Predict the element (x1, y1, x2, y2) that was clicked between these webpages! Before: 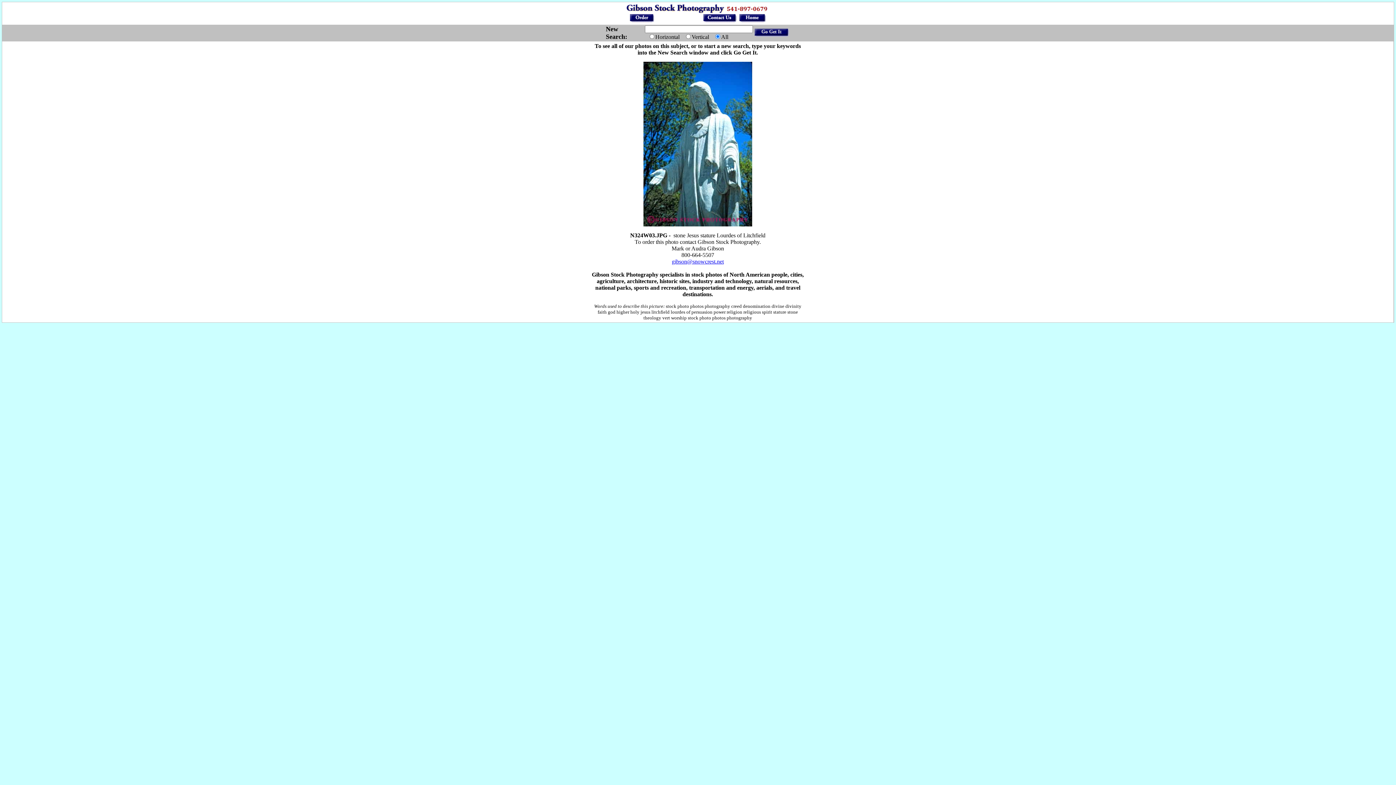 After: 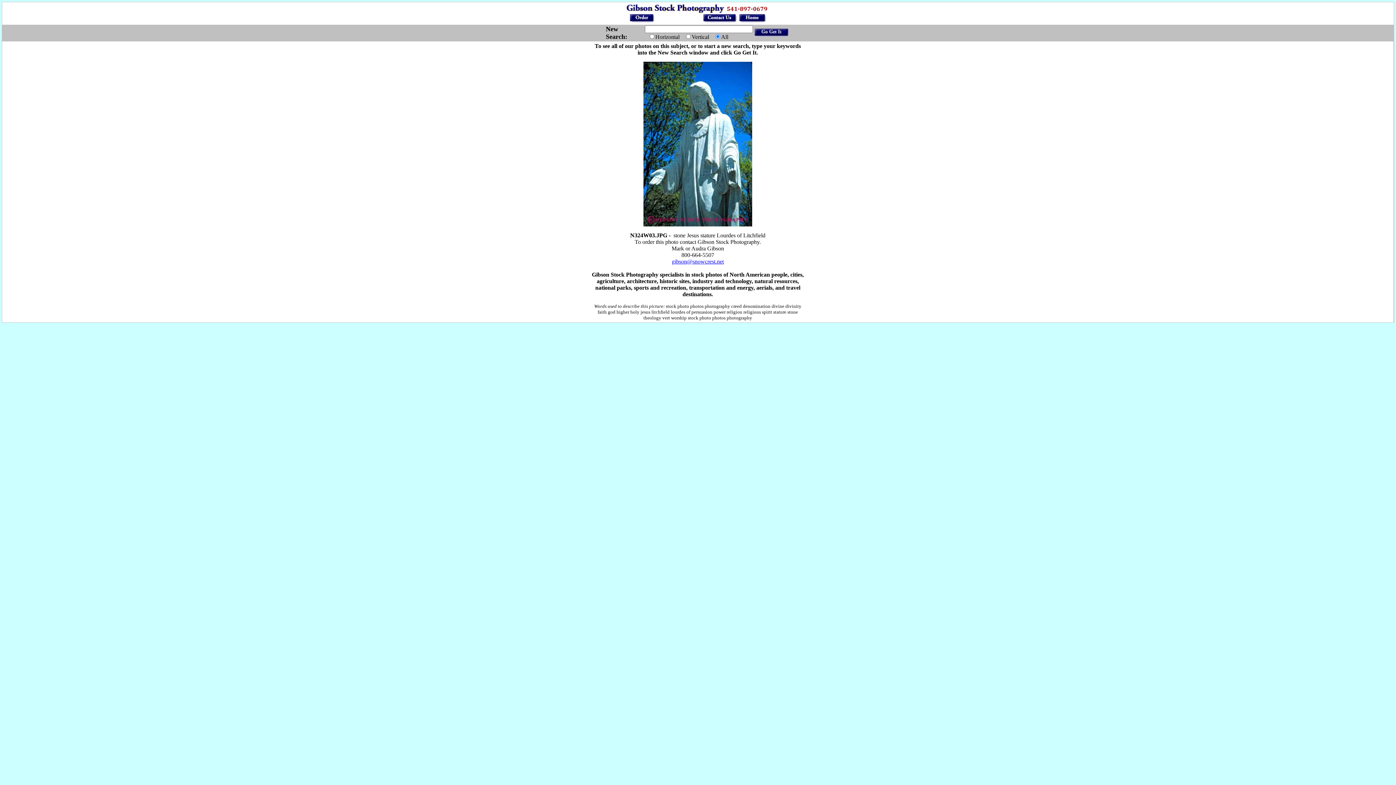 Action: bbox: (672, 258, 724, 264) label: gibson@snowcrest.net